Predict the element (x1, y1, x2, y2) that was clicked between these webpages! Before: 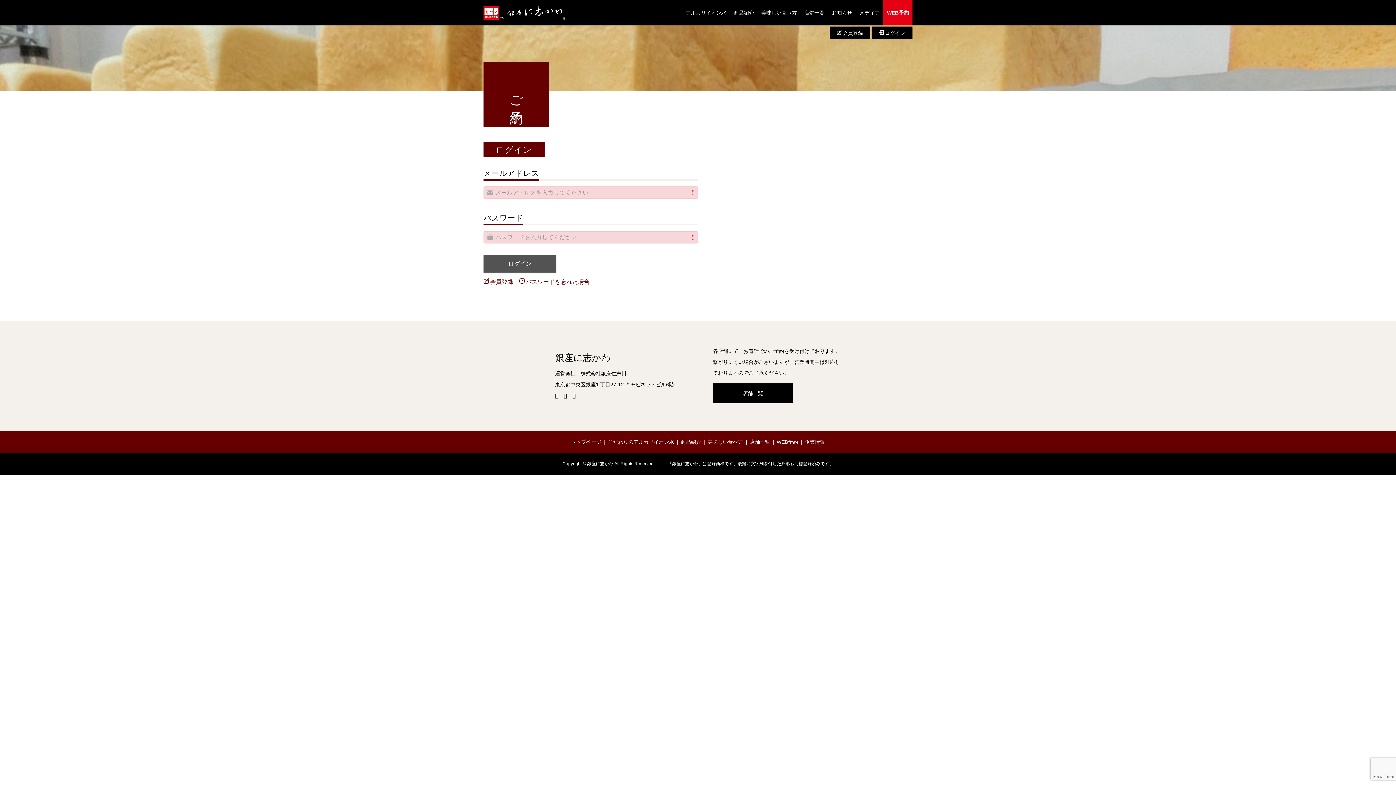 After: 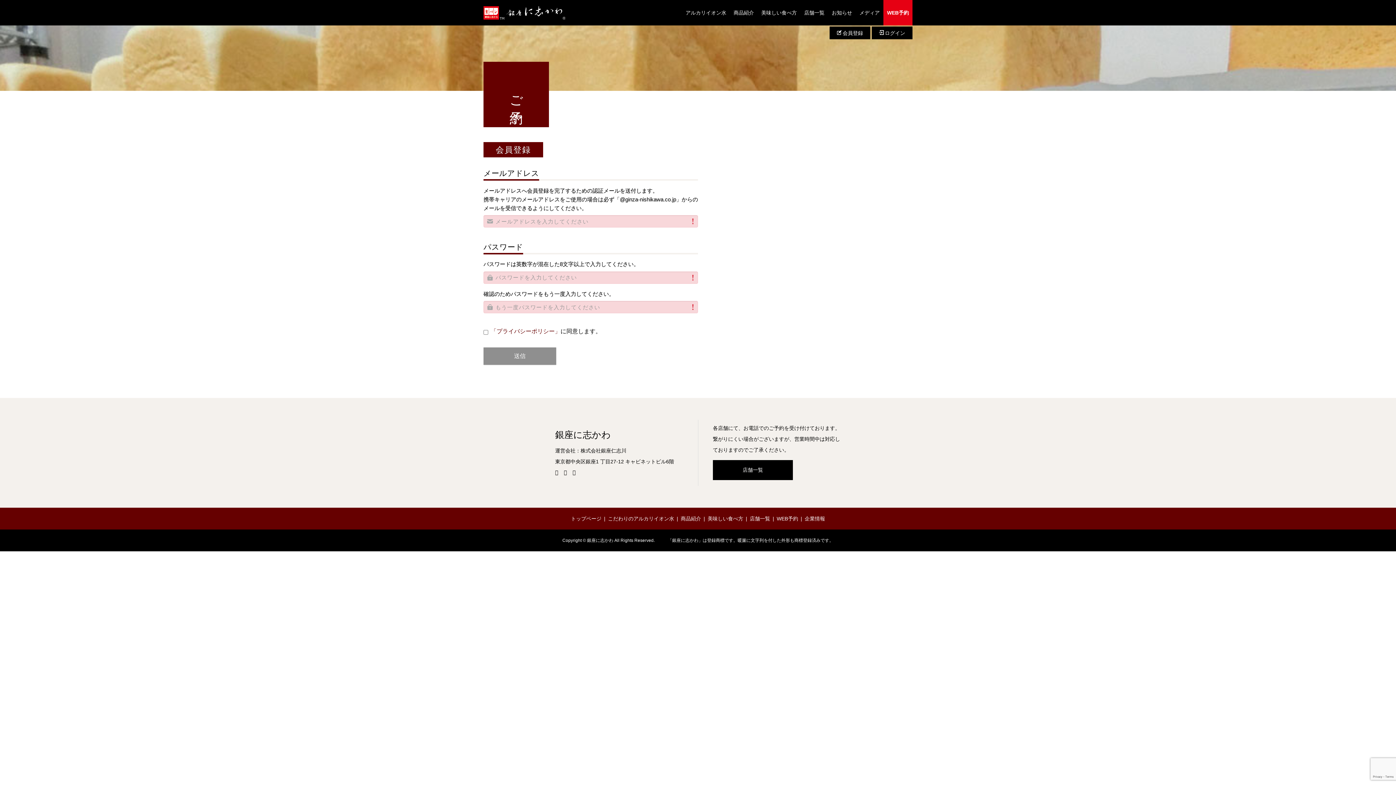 Action: label: 会員登録 bbox: (829, 26, 870, 39)